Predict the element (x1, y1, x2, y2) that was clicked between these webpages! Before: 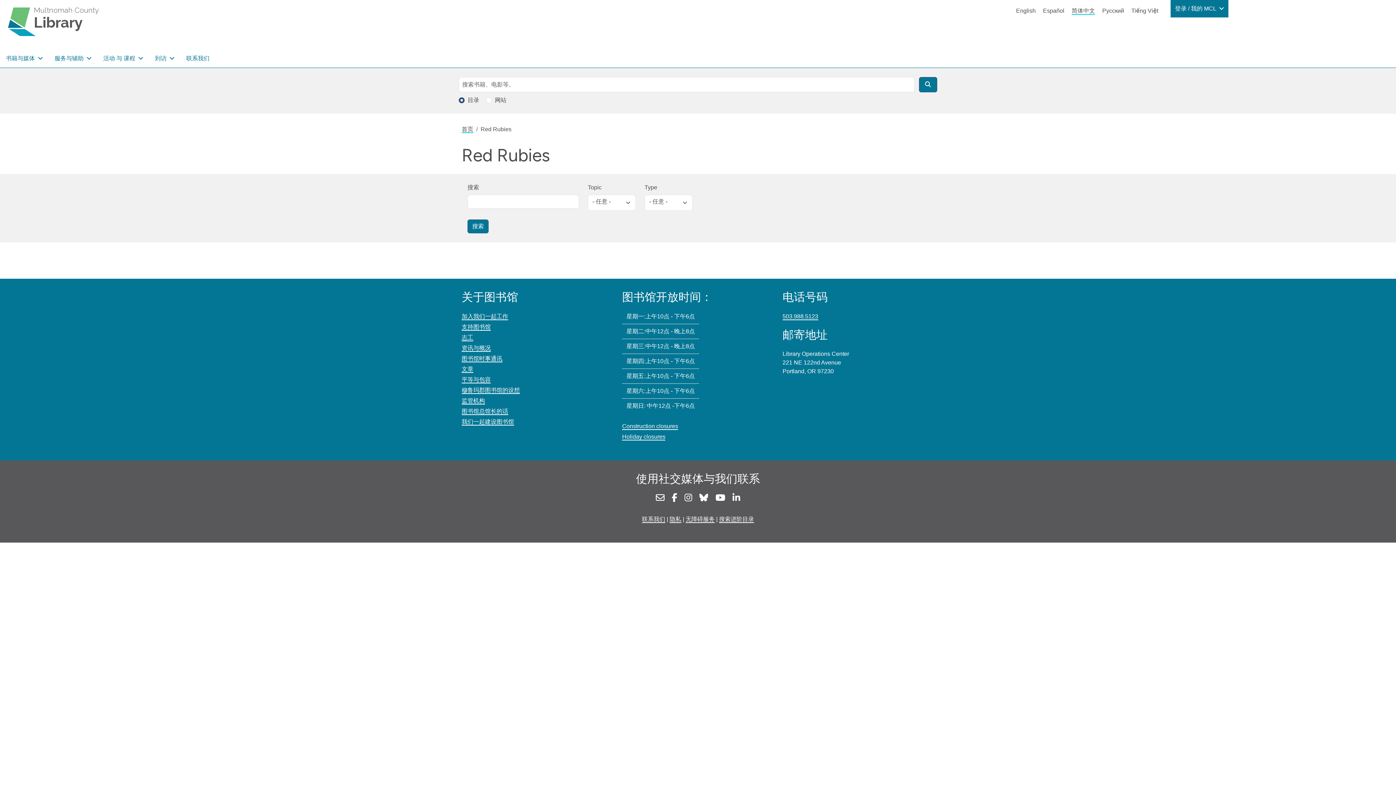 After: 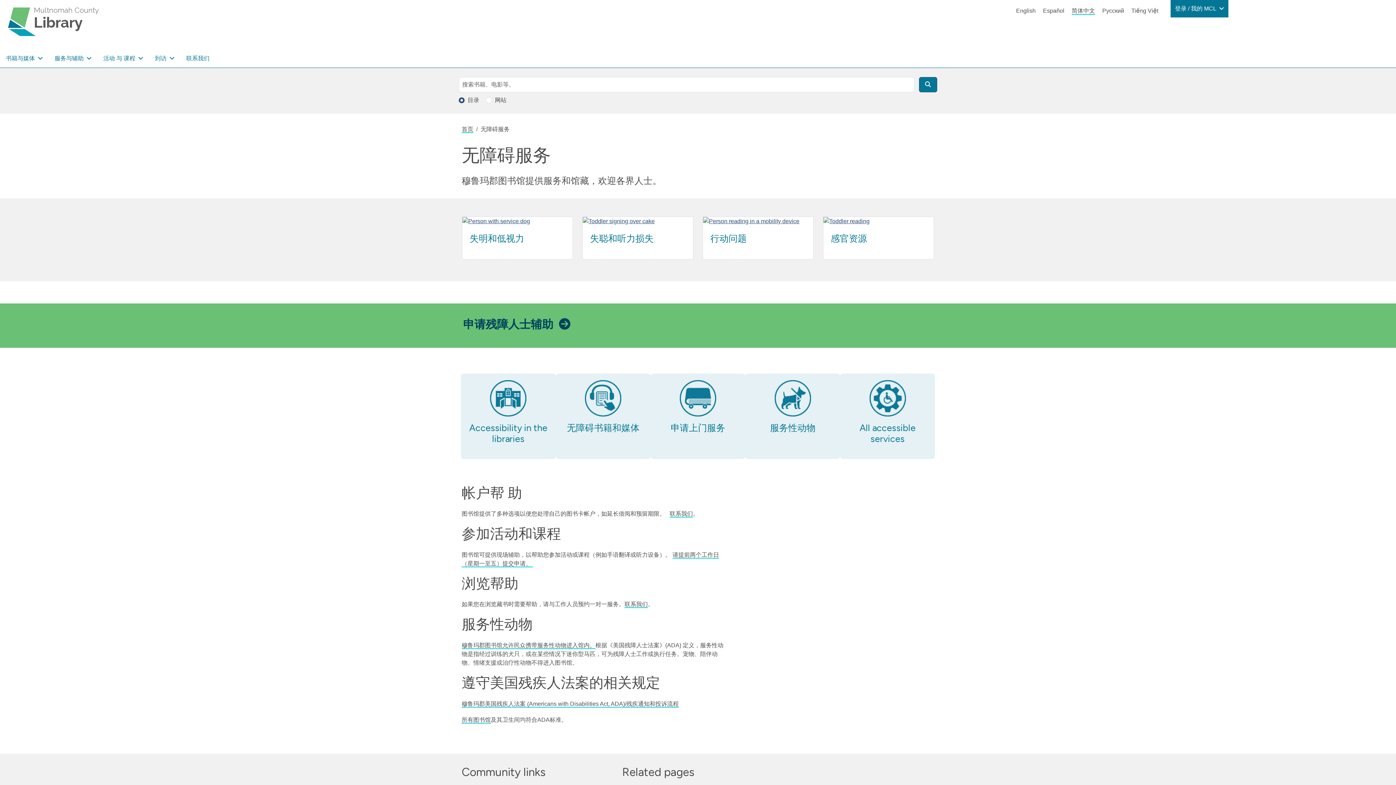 Action: label: 无障碍服务 bbox: (685, 516, 714, 523)